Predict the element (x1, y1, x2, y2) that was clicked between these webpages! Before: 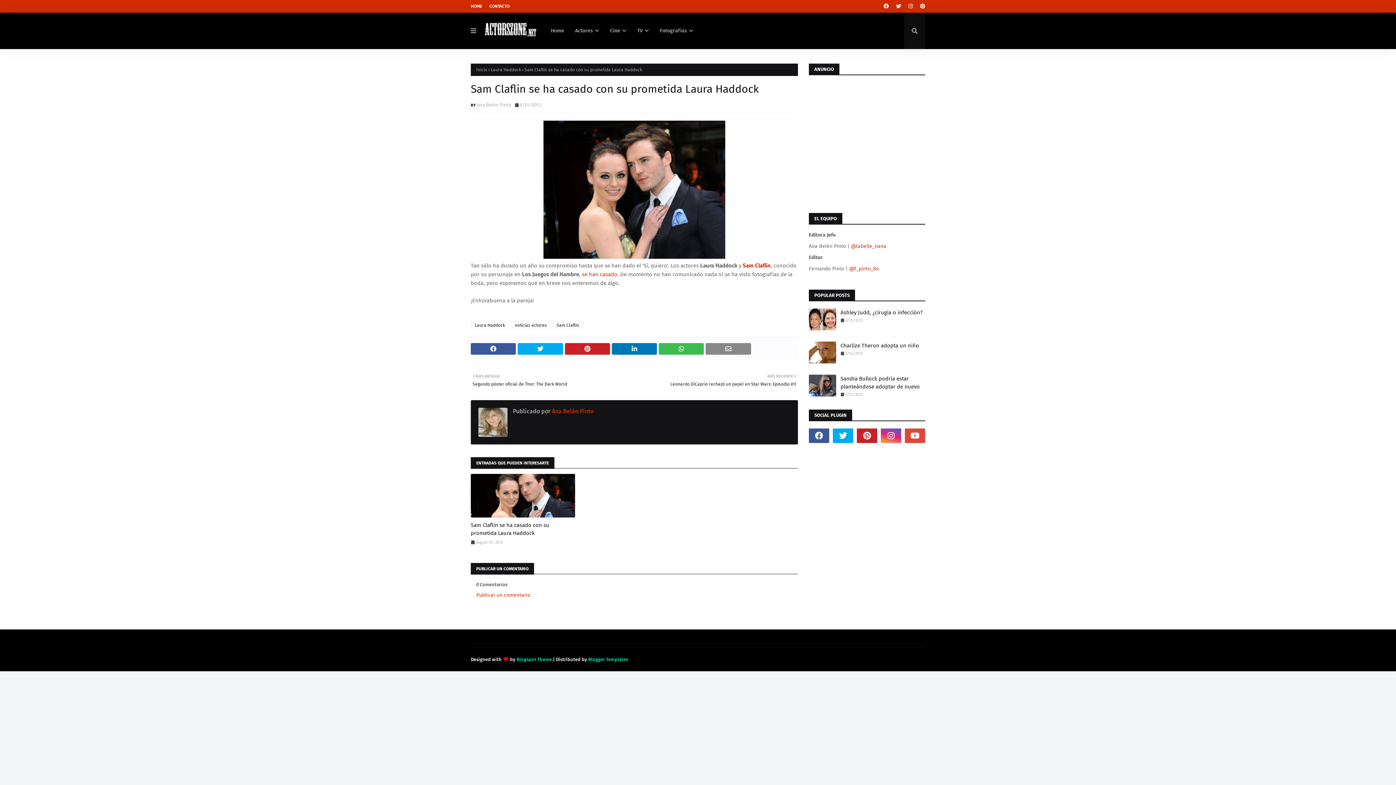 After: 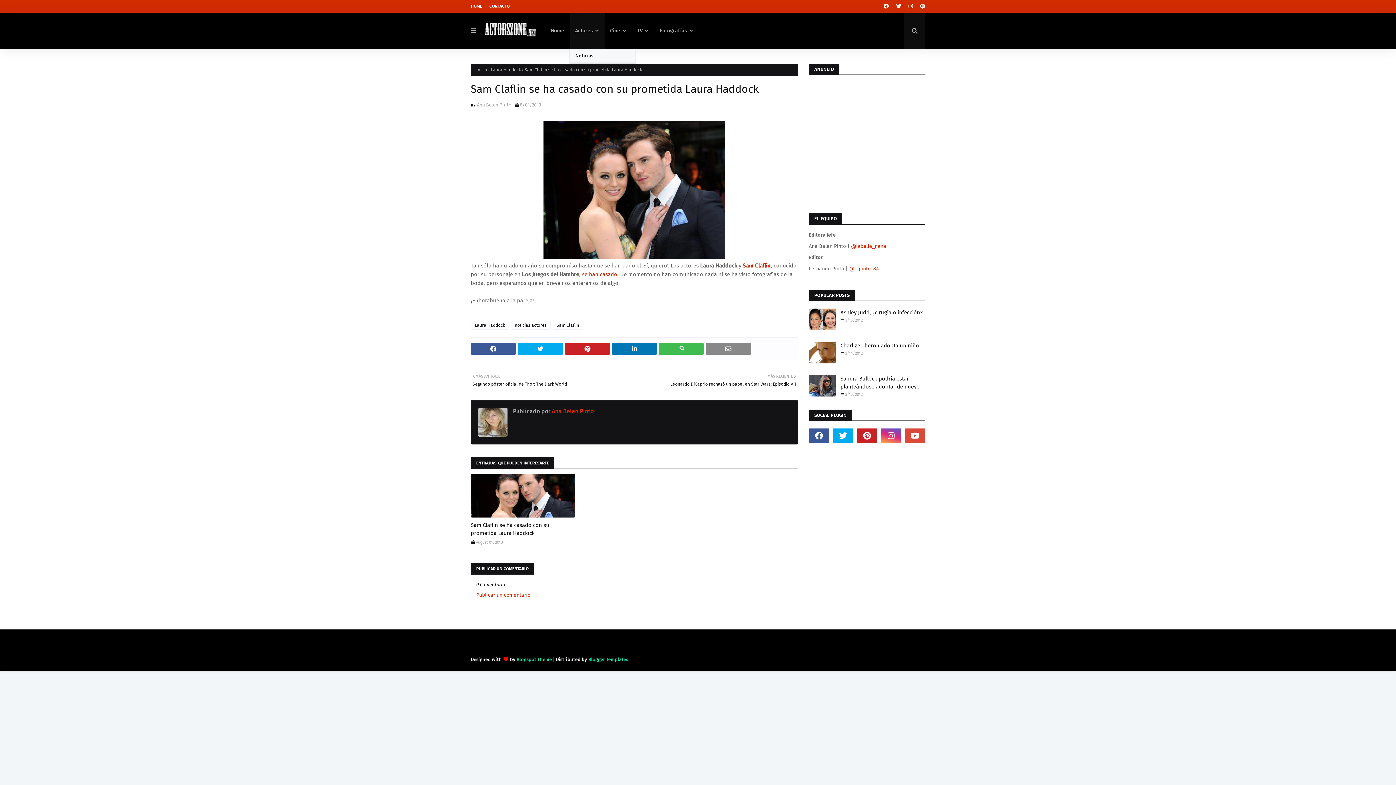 Action: label: Actores bbox: (569, 12, 604, 49)